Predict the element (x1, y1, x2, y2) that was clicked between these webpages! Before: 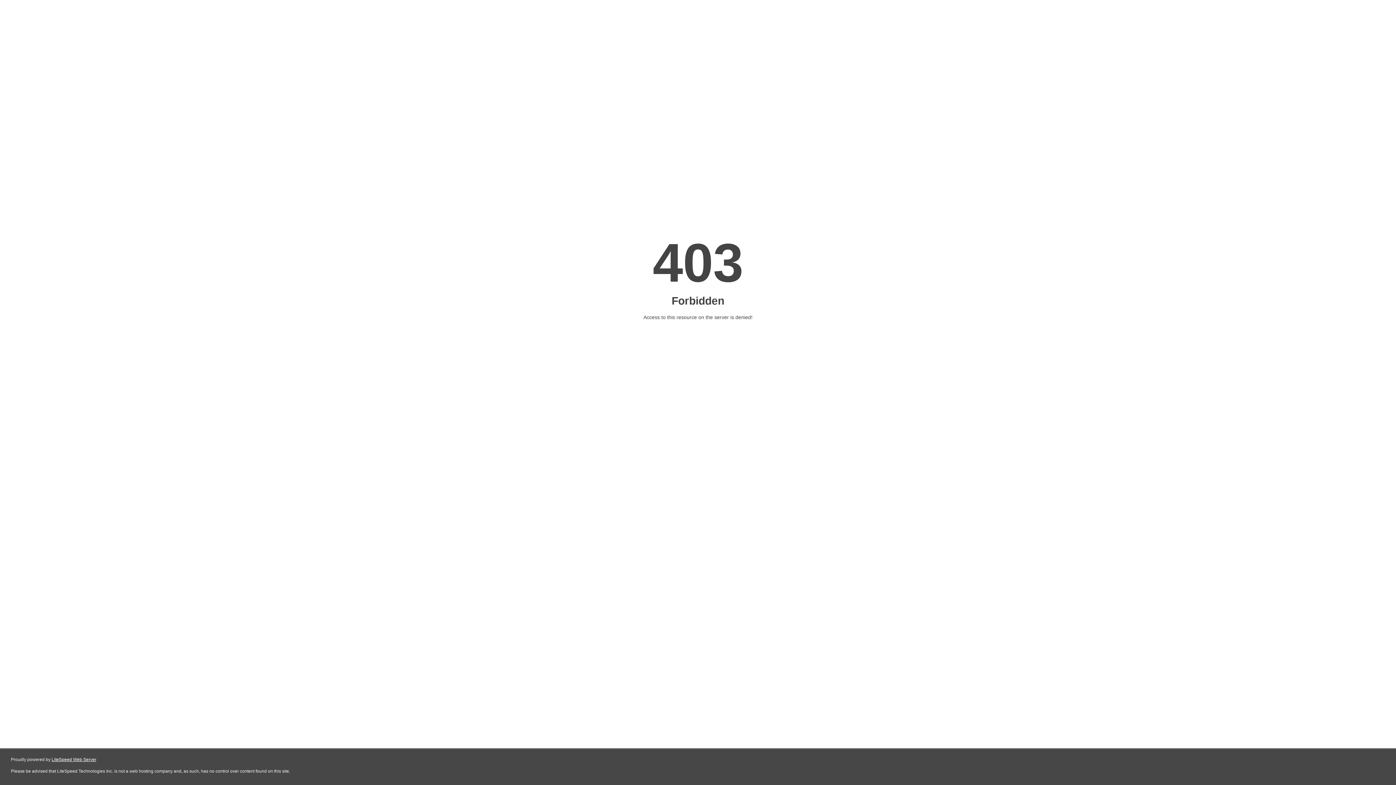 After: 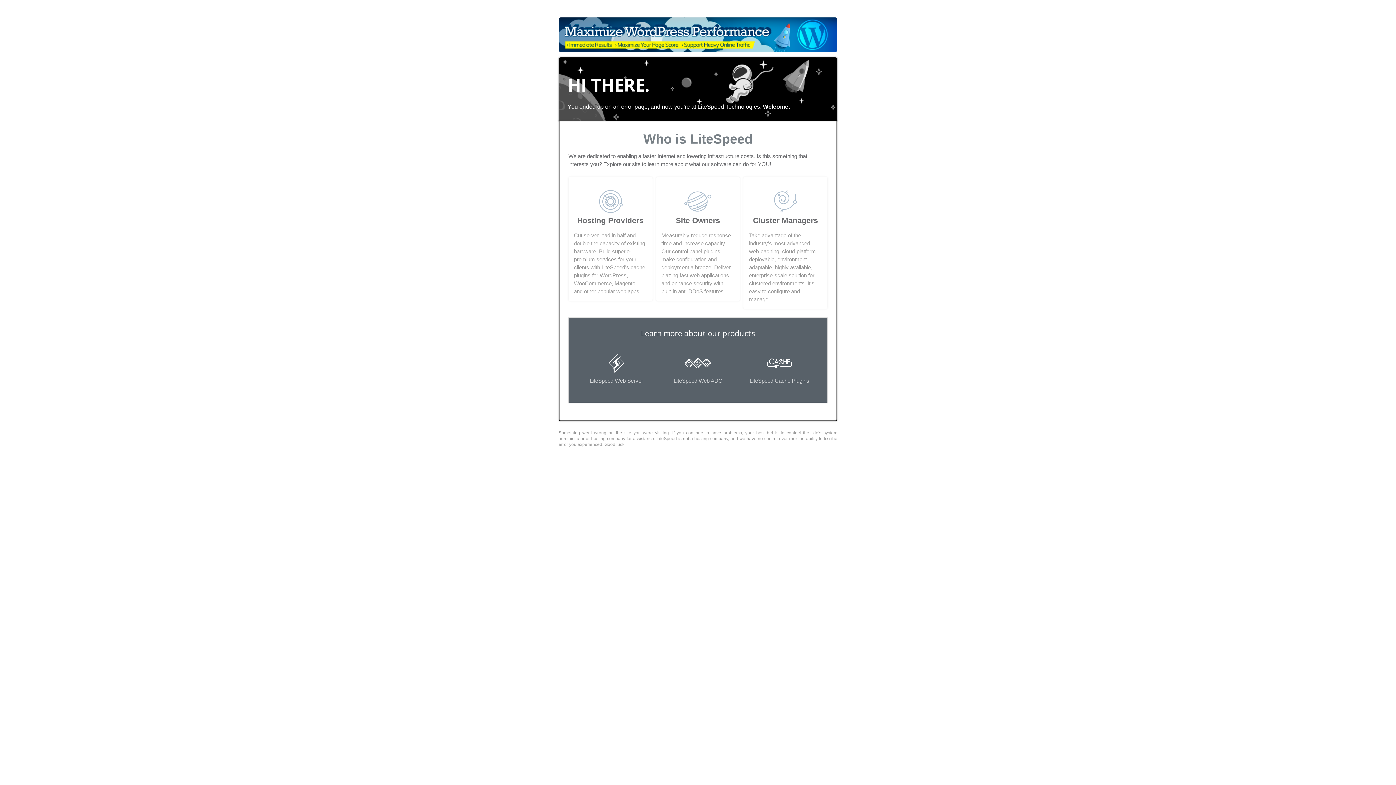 Action: bbox: (51, 757, 96, 762) label: LiteSpeed Web Server